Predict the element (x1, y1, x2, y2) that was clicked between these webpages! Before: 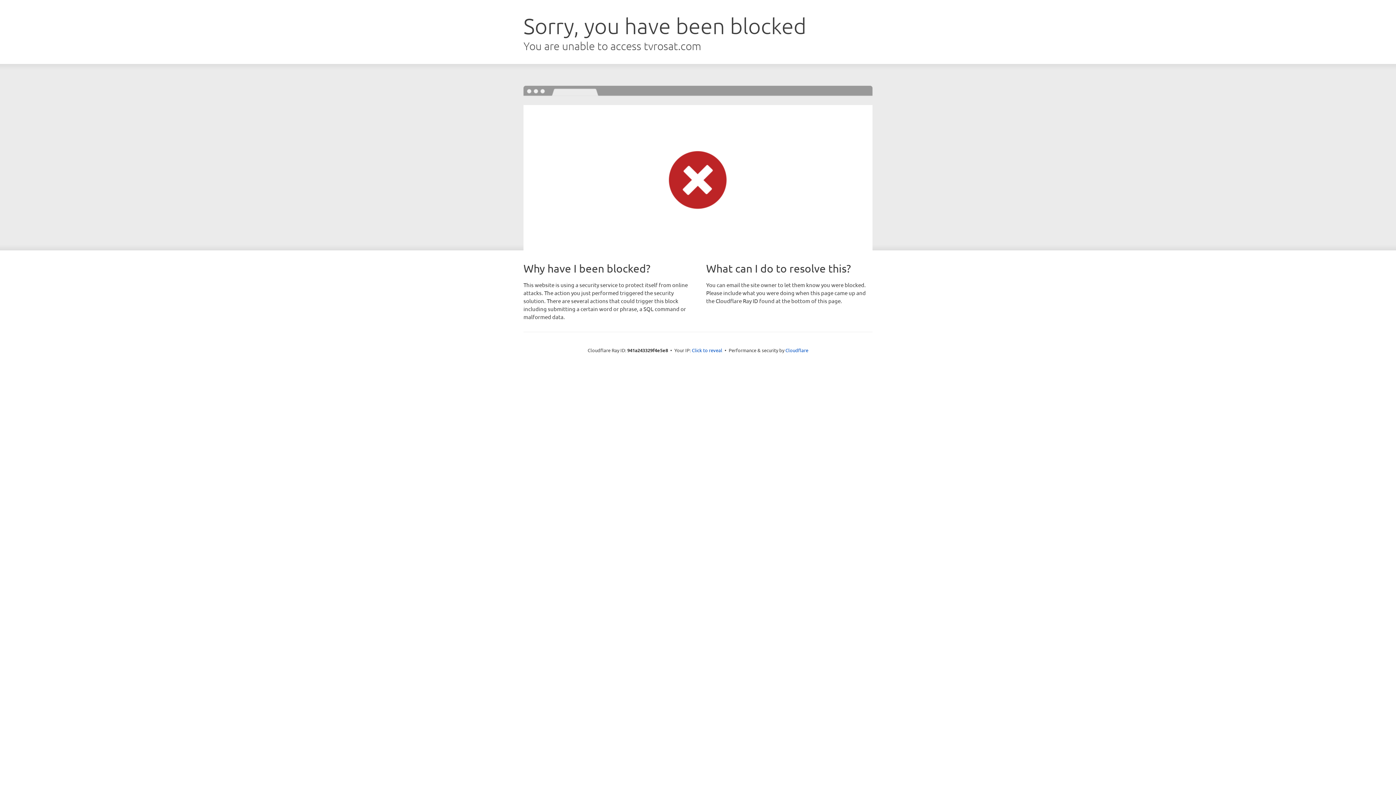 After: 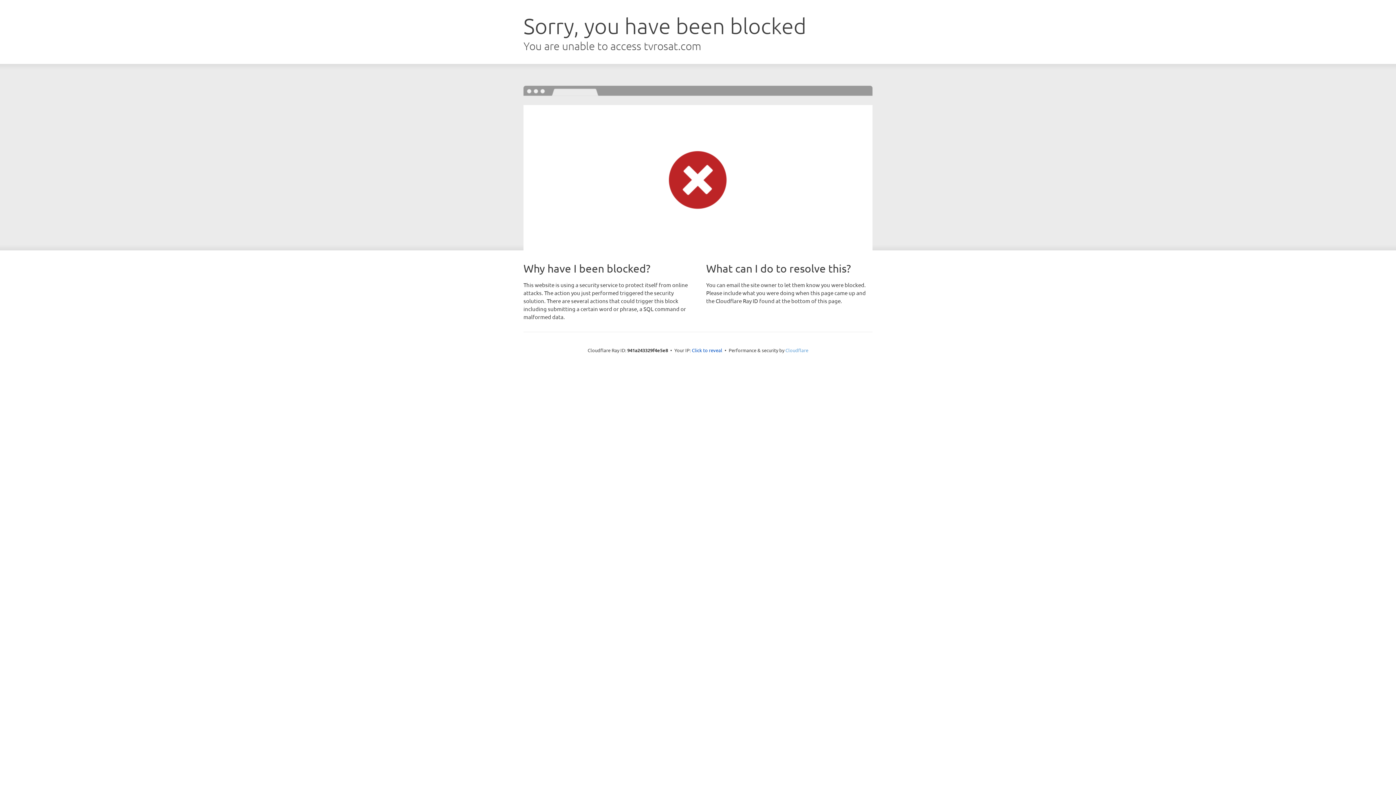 Action: bbox: (785, 347, 808, 353) label: Cloudflare